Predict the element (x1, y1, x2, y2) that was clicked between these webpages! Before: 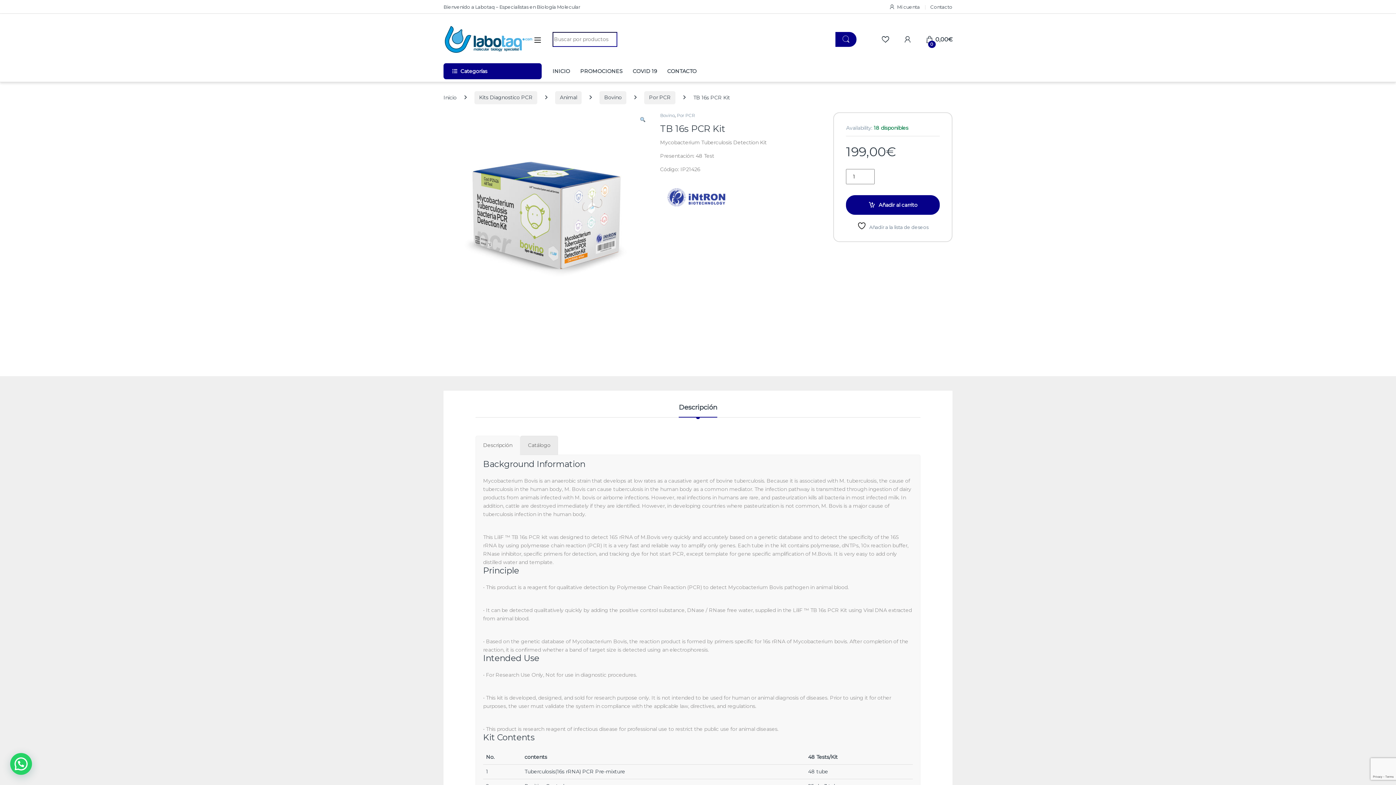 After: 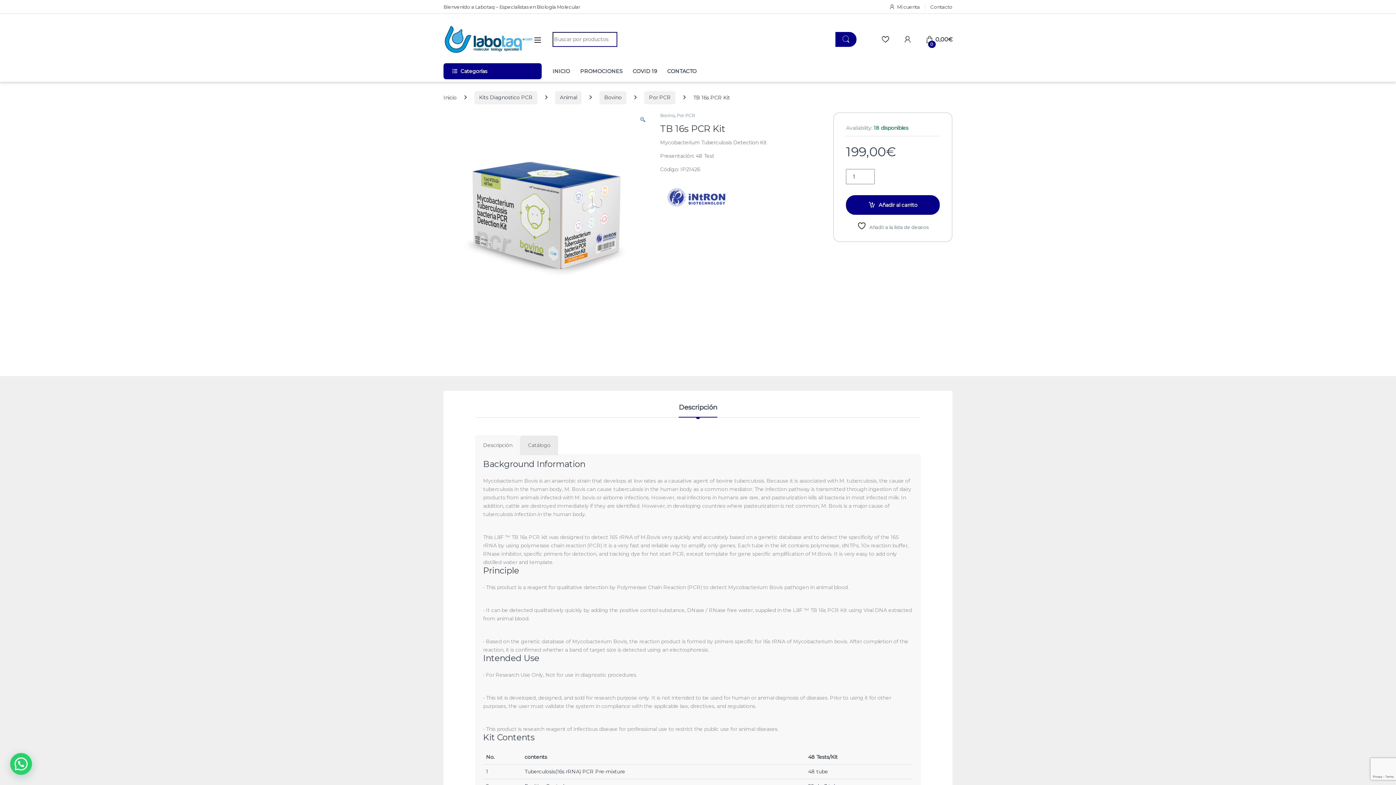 Action: label: Descripción bbox: (475, 435, 520, 455)